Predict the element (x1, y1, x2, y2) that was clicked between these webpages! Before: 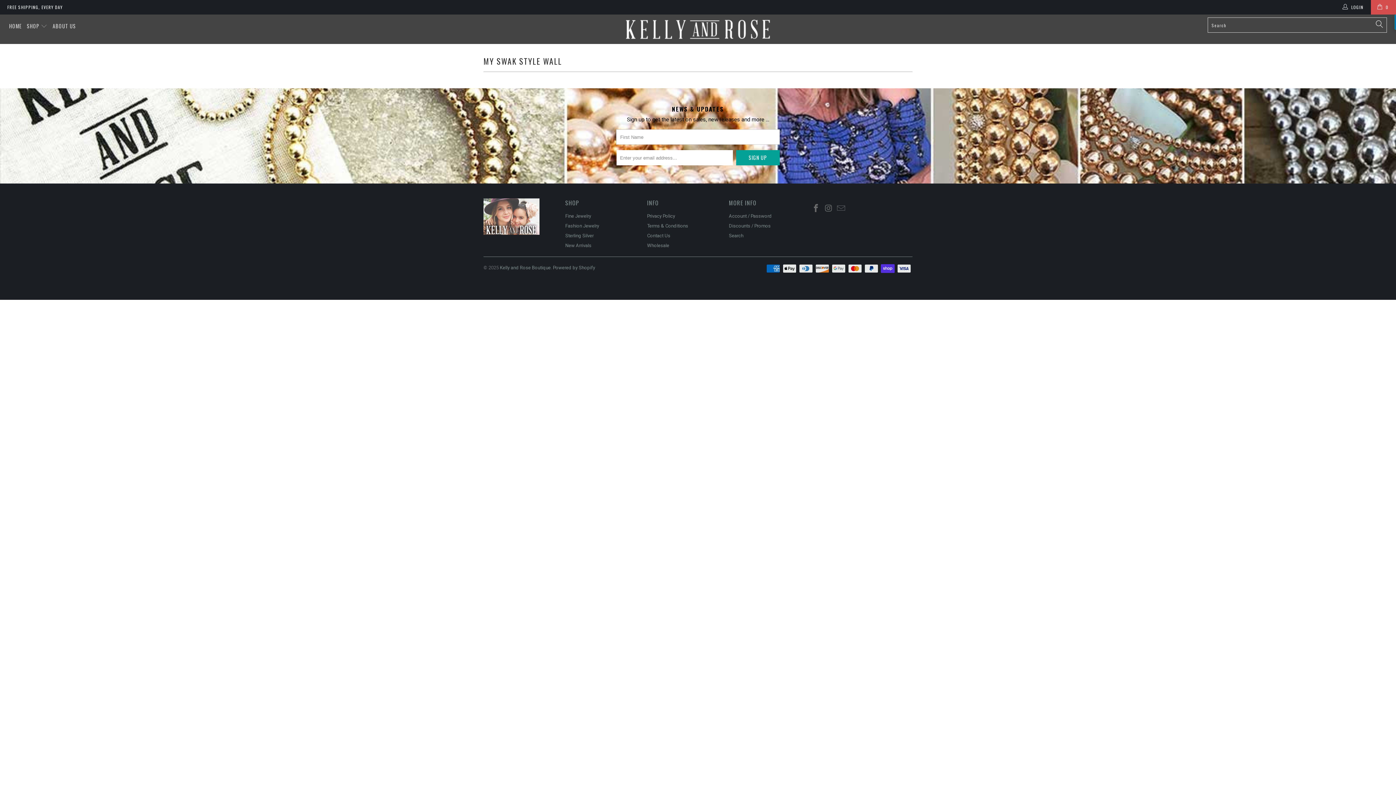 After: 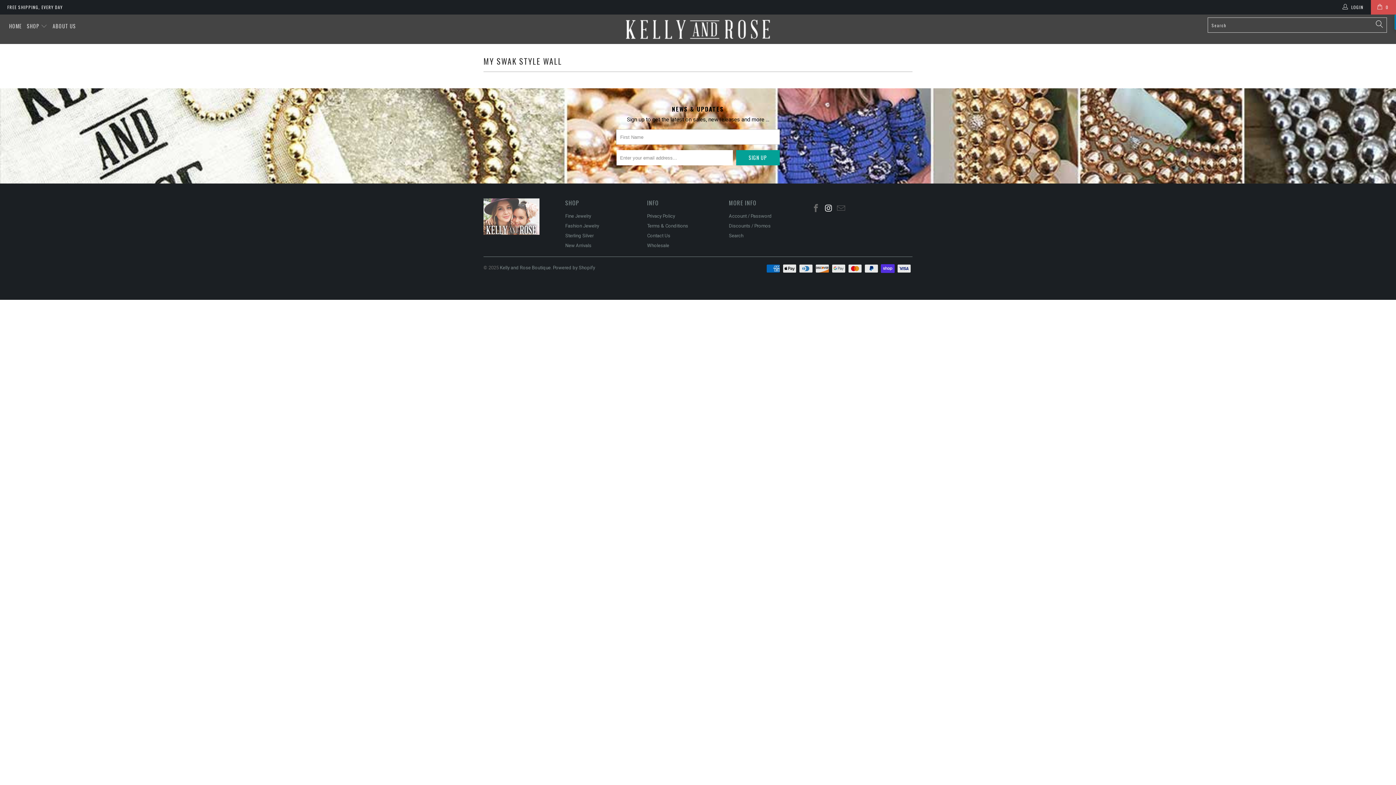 Action: bbox: (823, 204, 834, 213)